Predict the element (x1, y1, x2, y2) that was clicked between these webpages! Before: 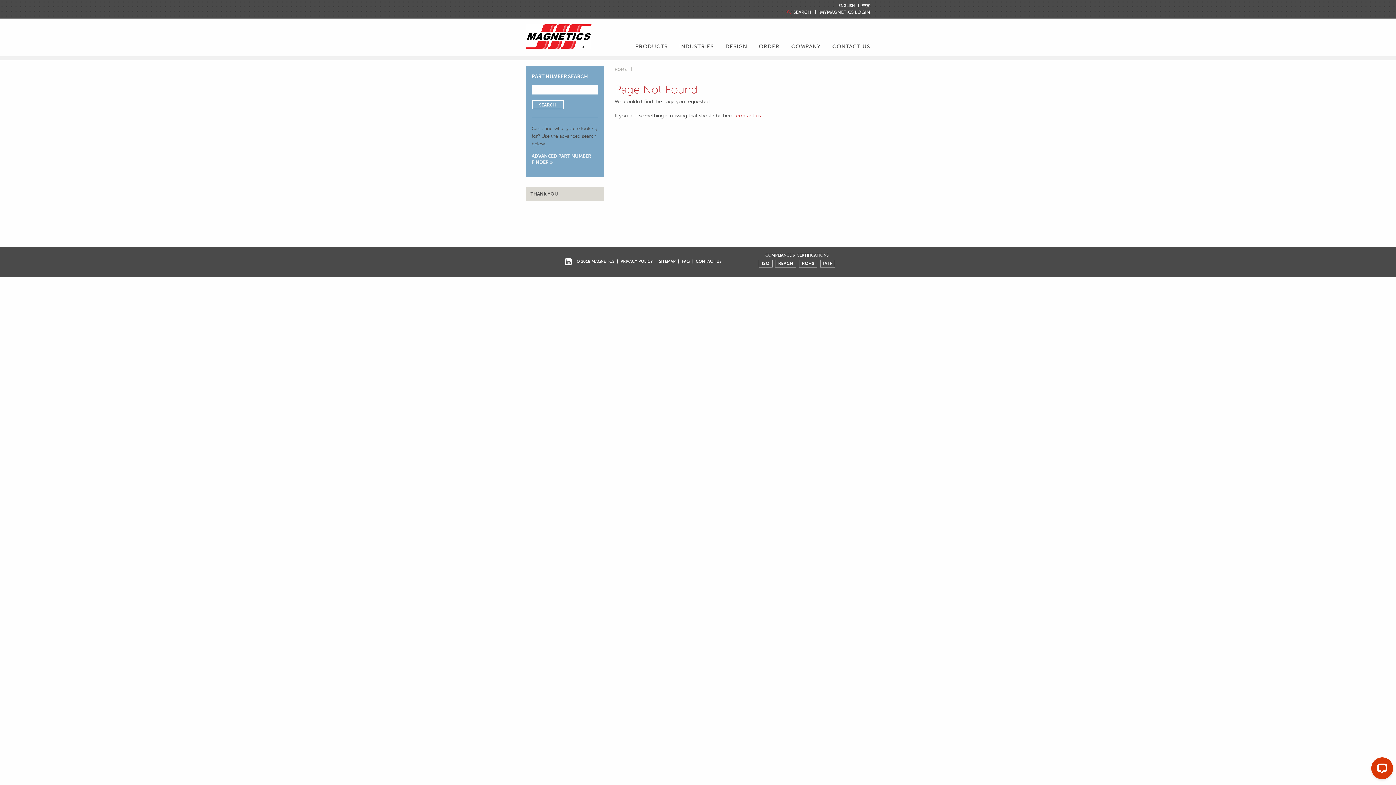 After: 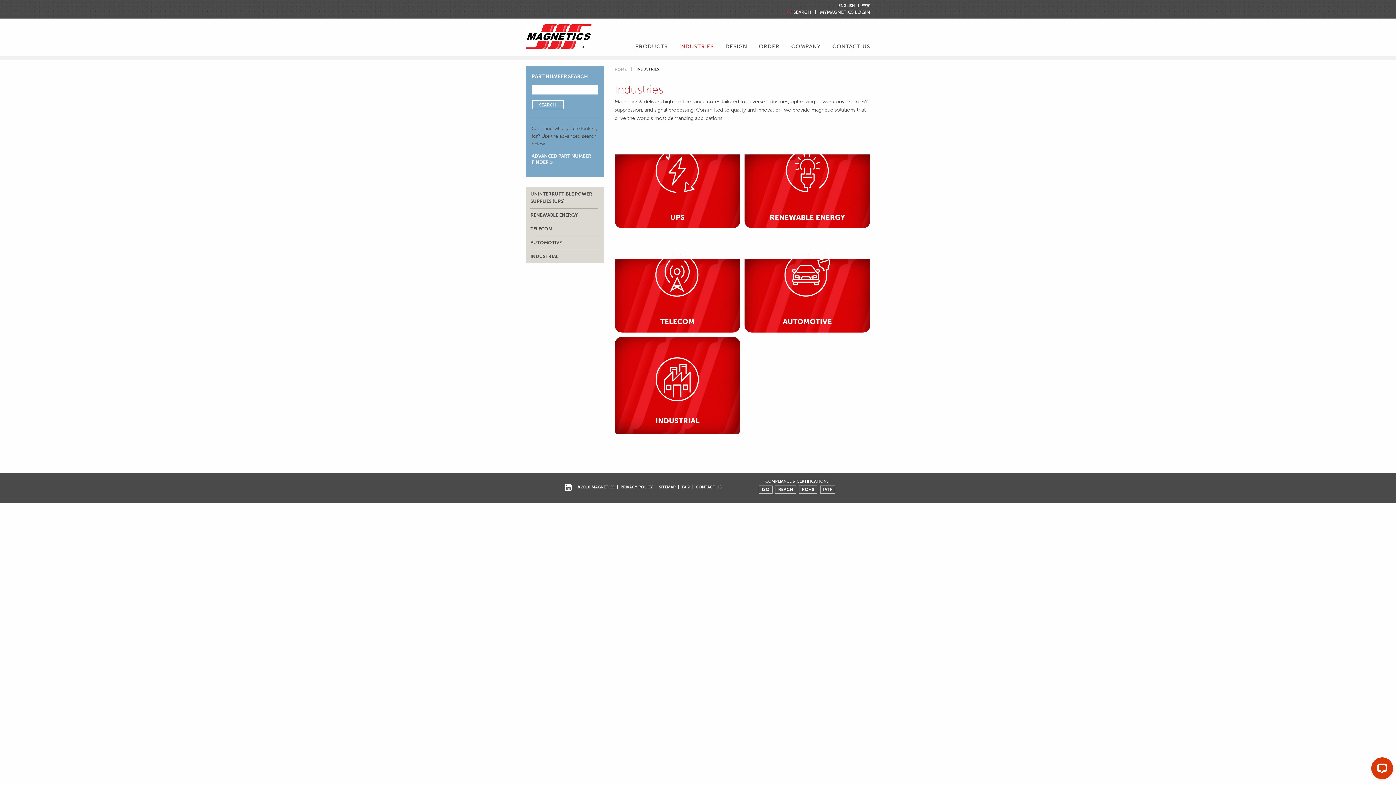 Action: bbox: (673, 38, 719, 56) label: INDUSTRIES